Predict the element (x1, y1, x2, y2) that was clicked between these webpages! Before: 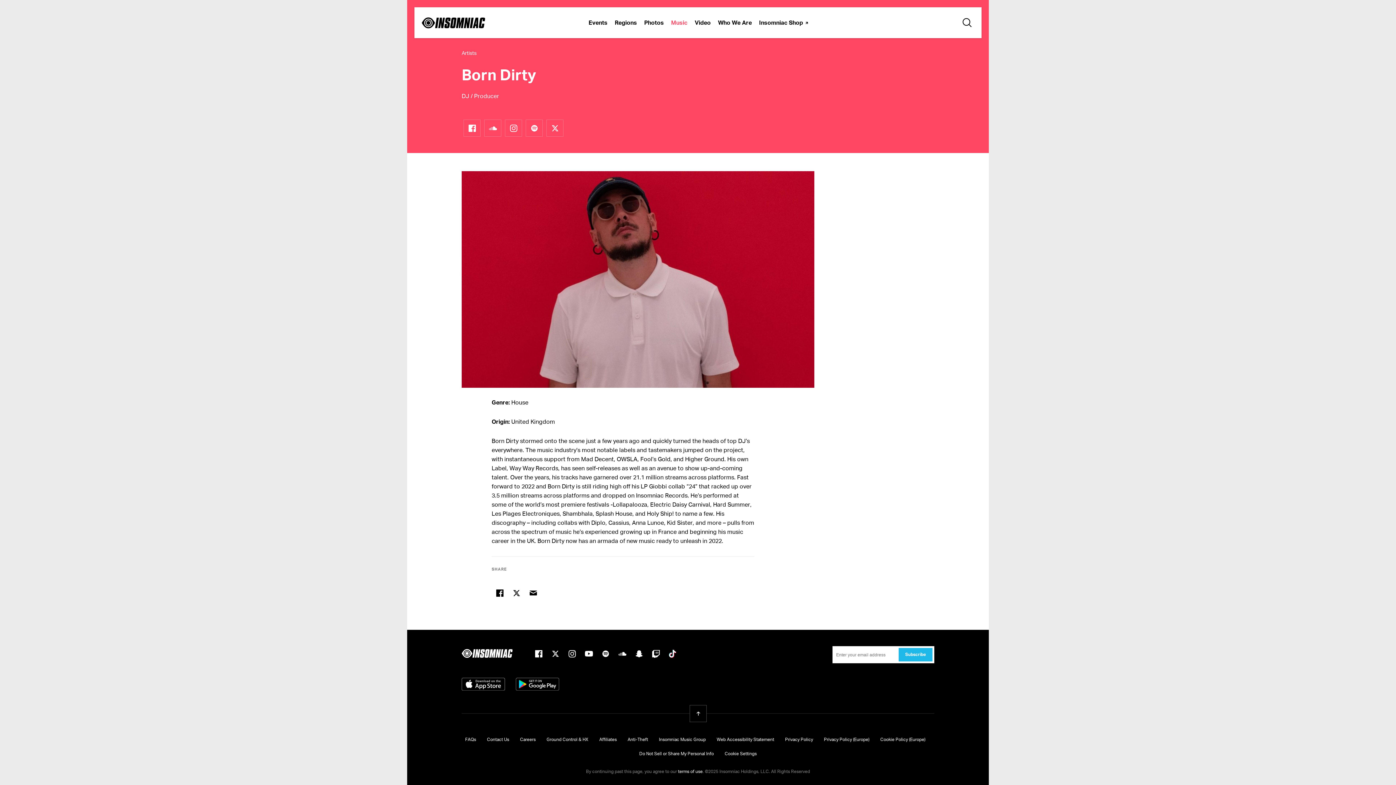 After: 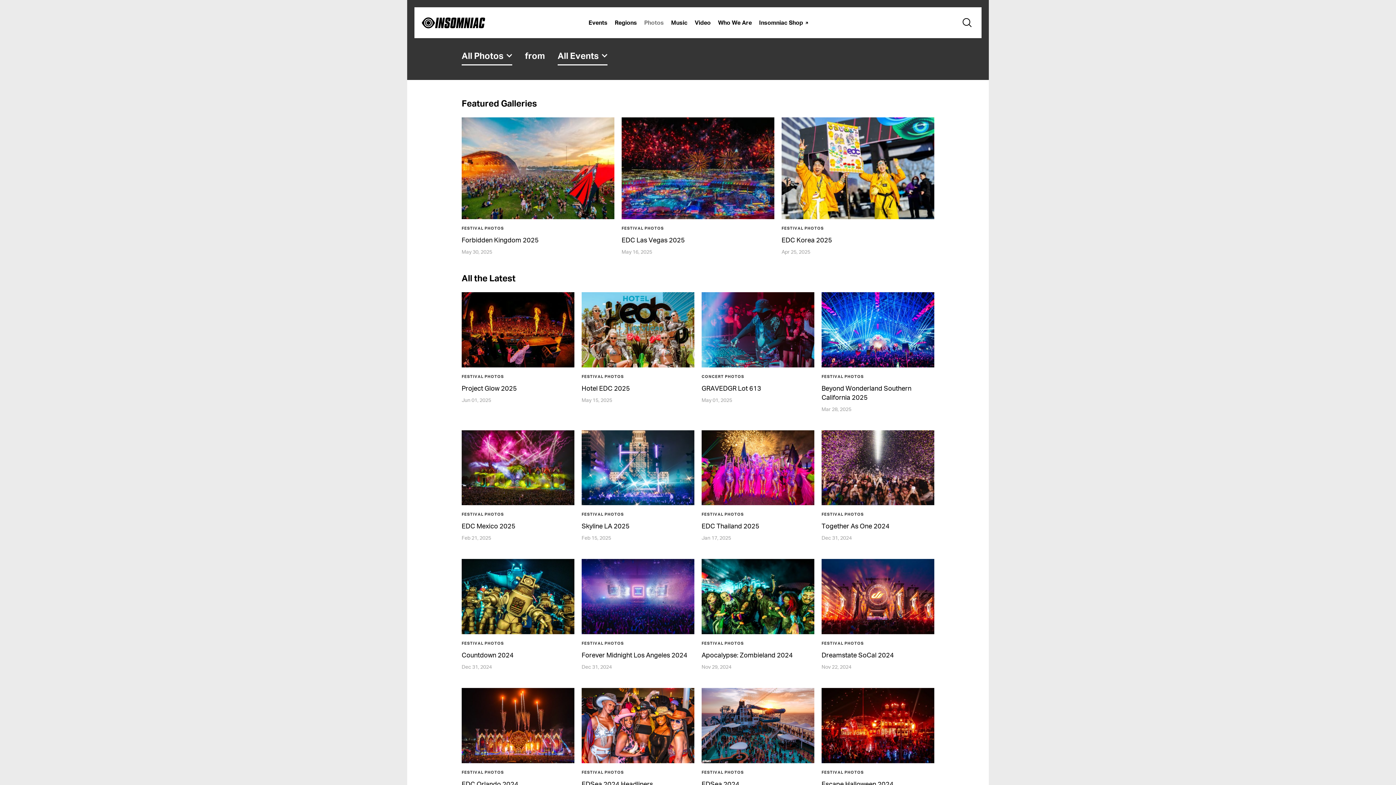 Action: label: Photos bbox: (640, 7, 667, 38)